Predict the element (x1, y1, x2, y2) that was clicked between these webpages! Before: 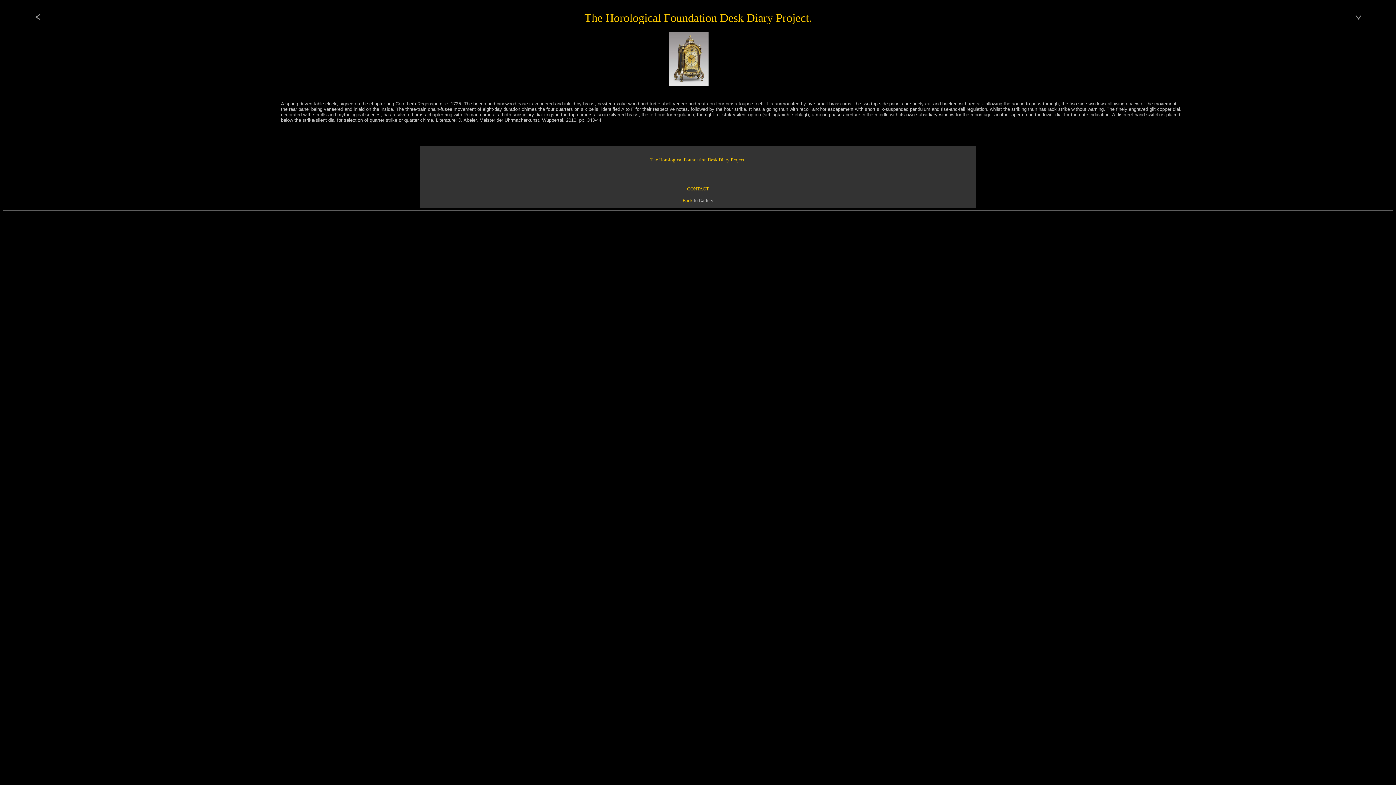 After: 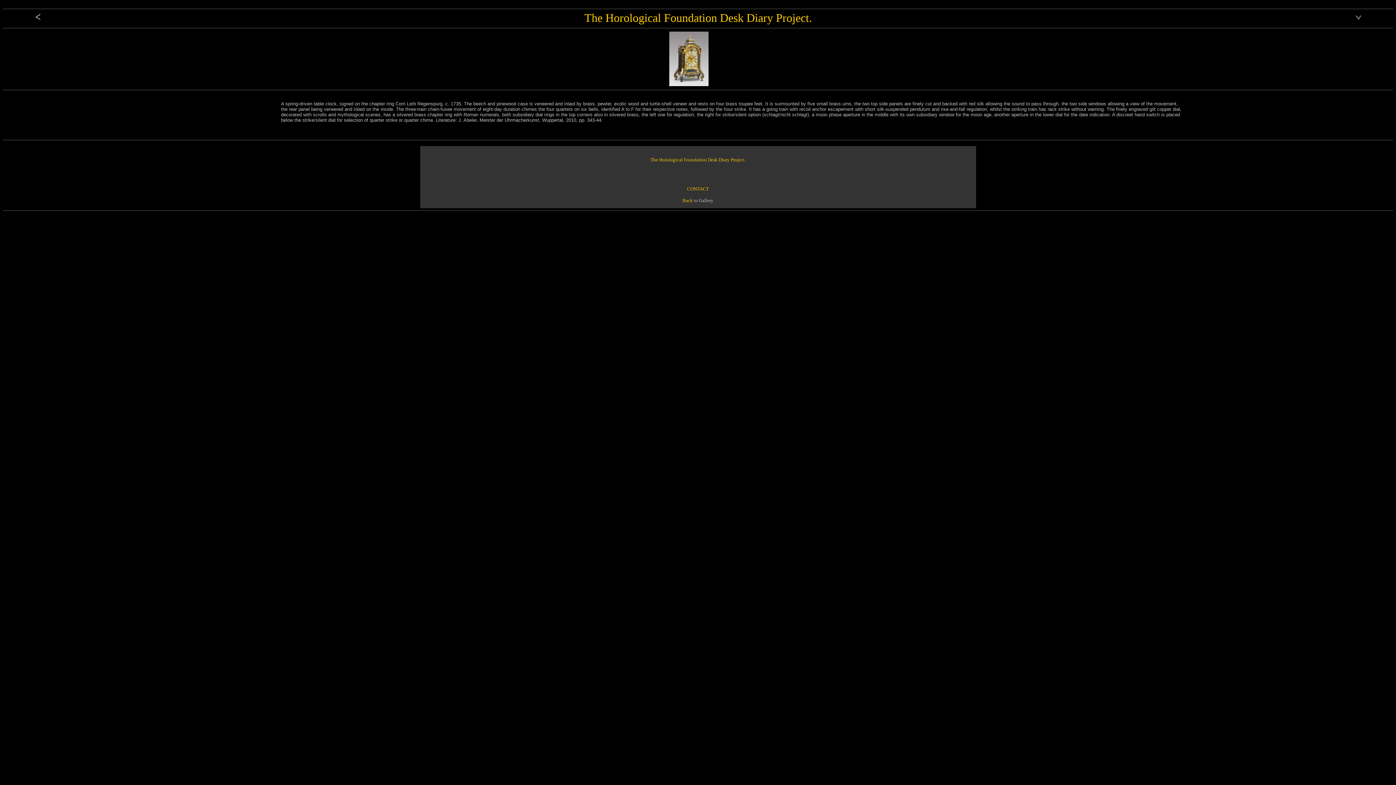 Action: bbox: (34, 14, 40, 21)